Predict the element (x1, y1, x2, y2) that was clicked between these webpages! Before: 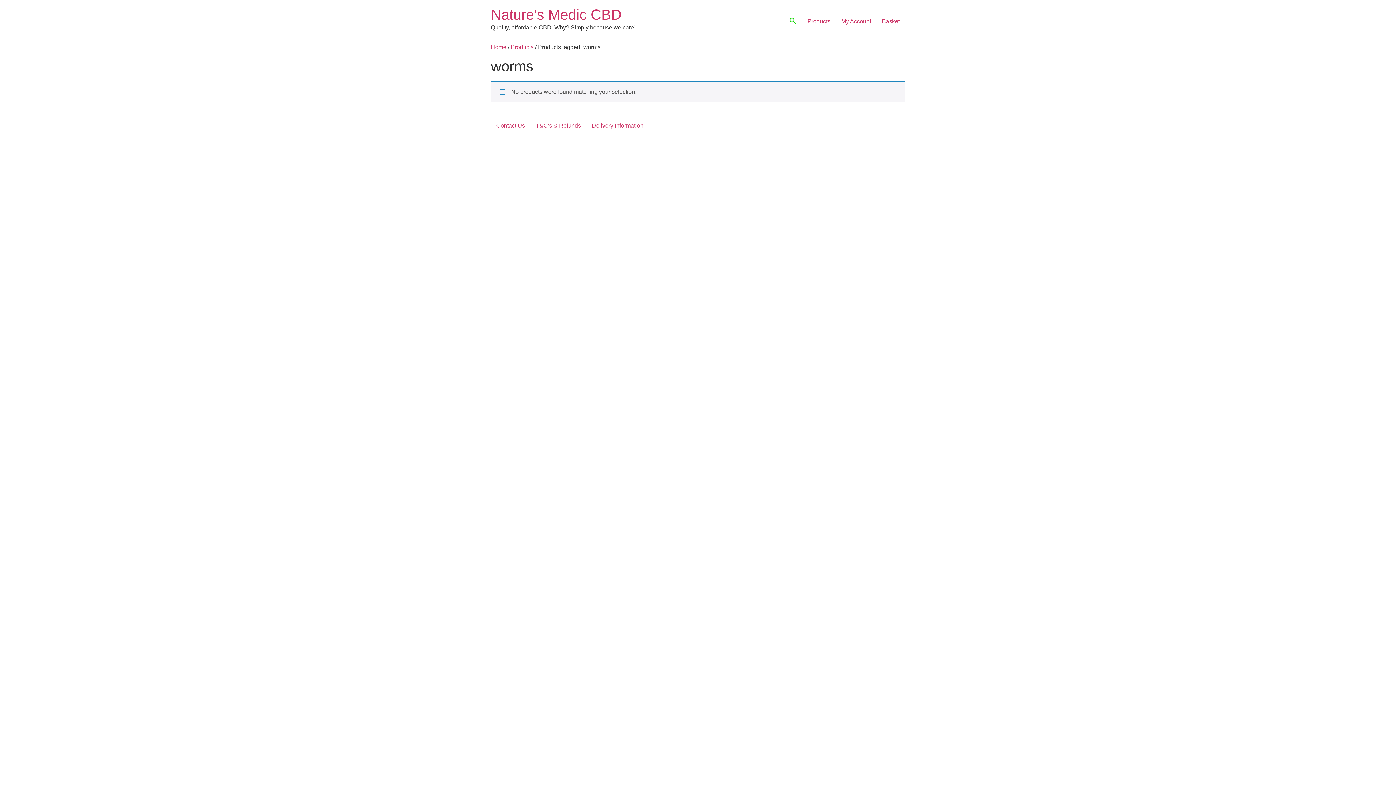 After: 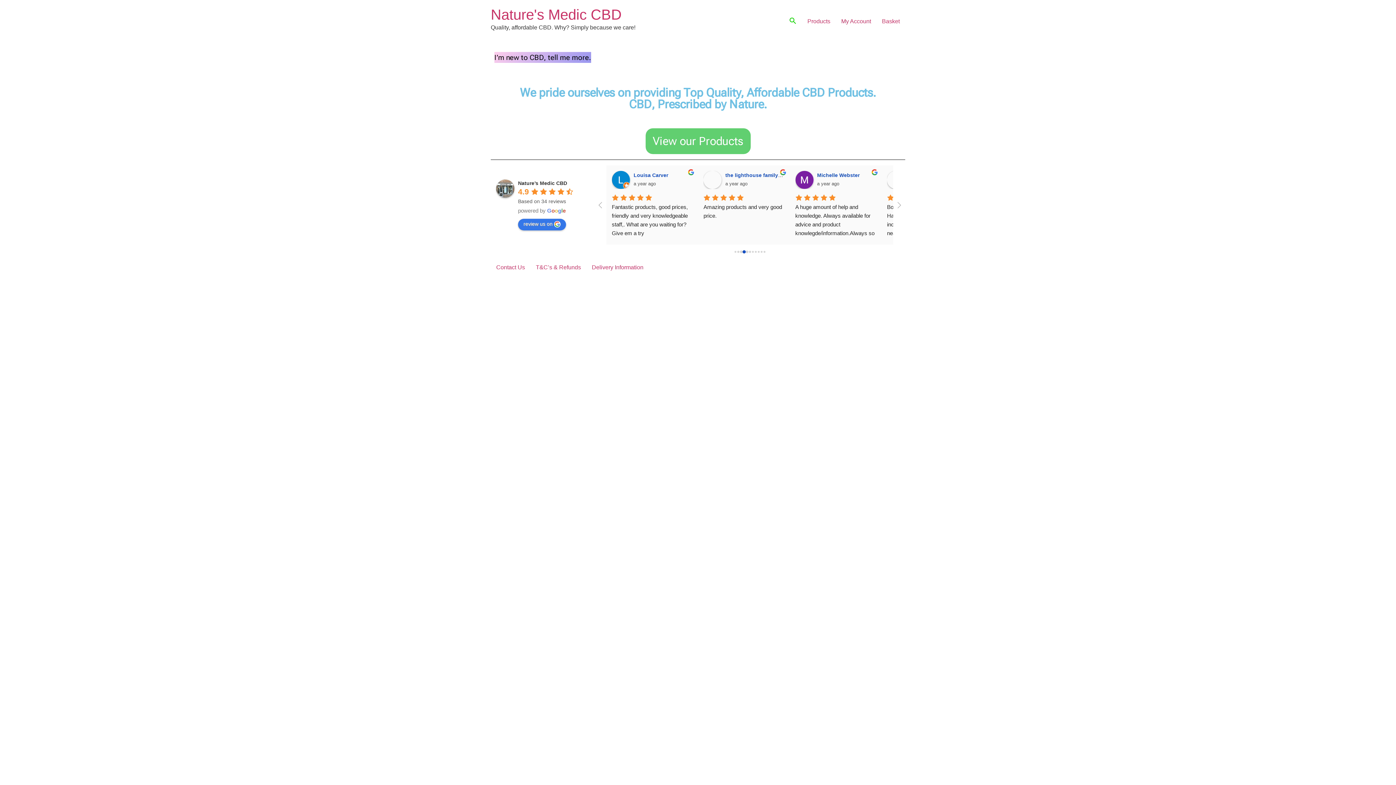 Action: bbox: (490, 44, 506, 50) label: Home